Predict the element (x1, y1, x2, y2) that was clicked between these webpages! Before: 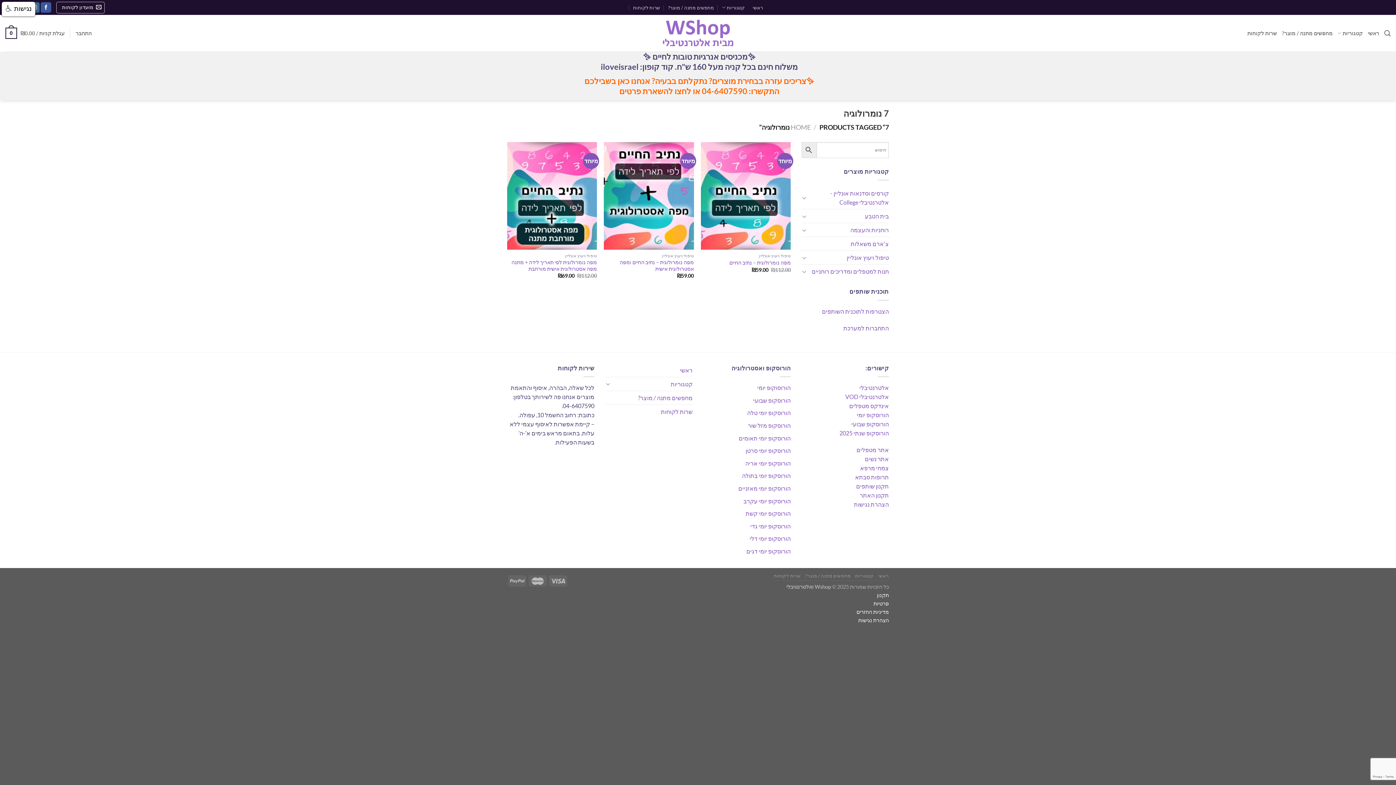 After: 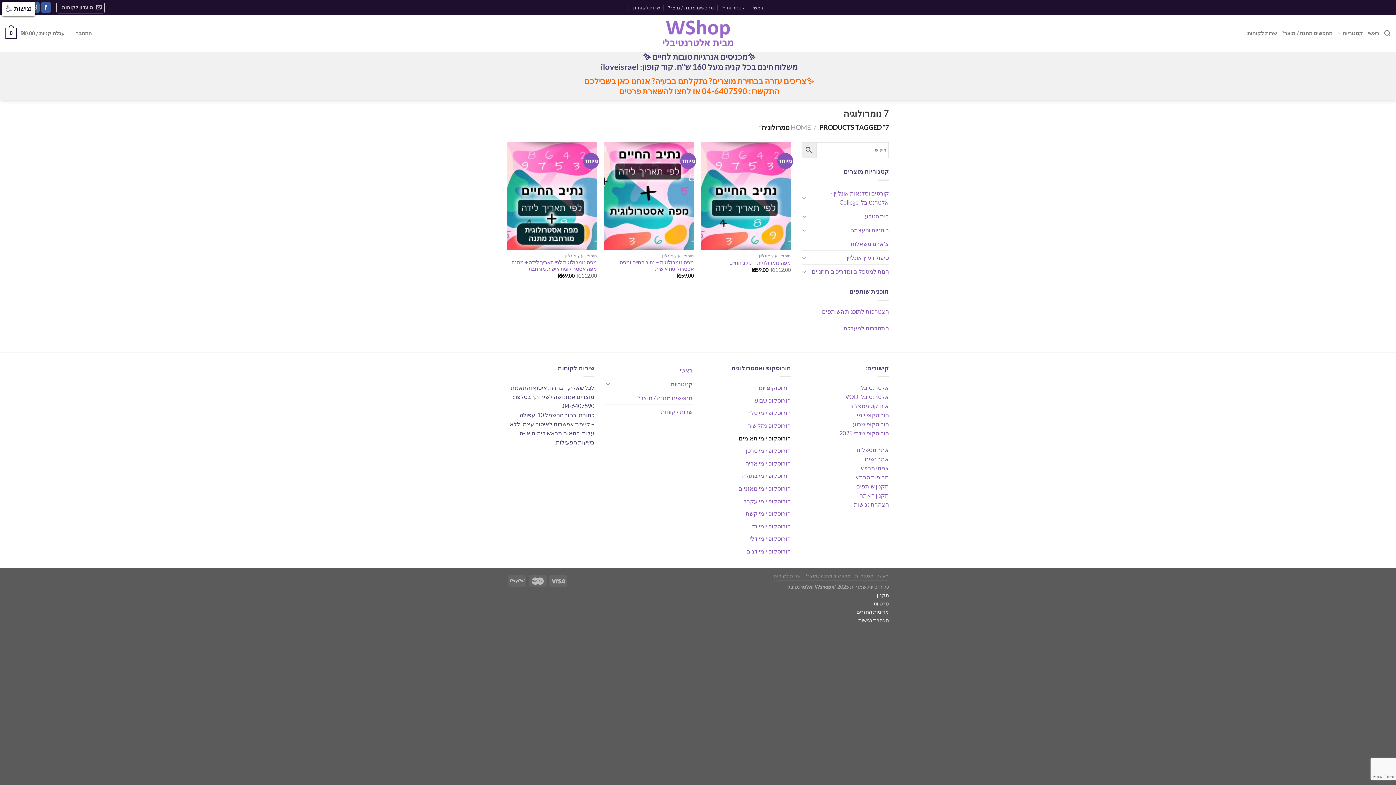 Action: label: הורוסקופ יומי תאומים bbox: (738, 434, 790, 441)